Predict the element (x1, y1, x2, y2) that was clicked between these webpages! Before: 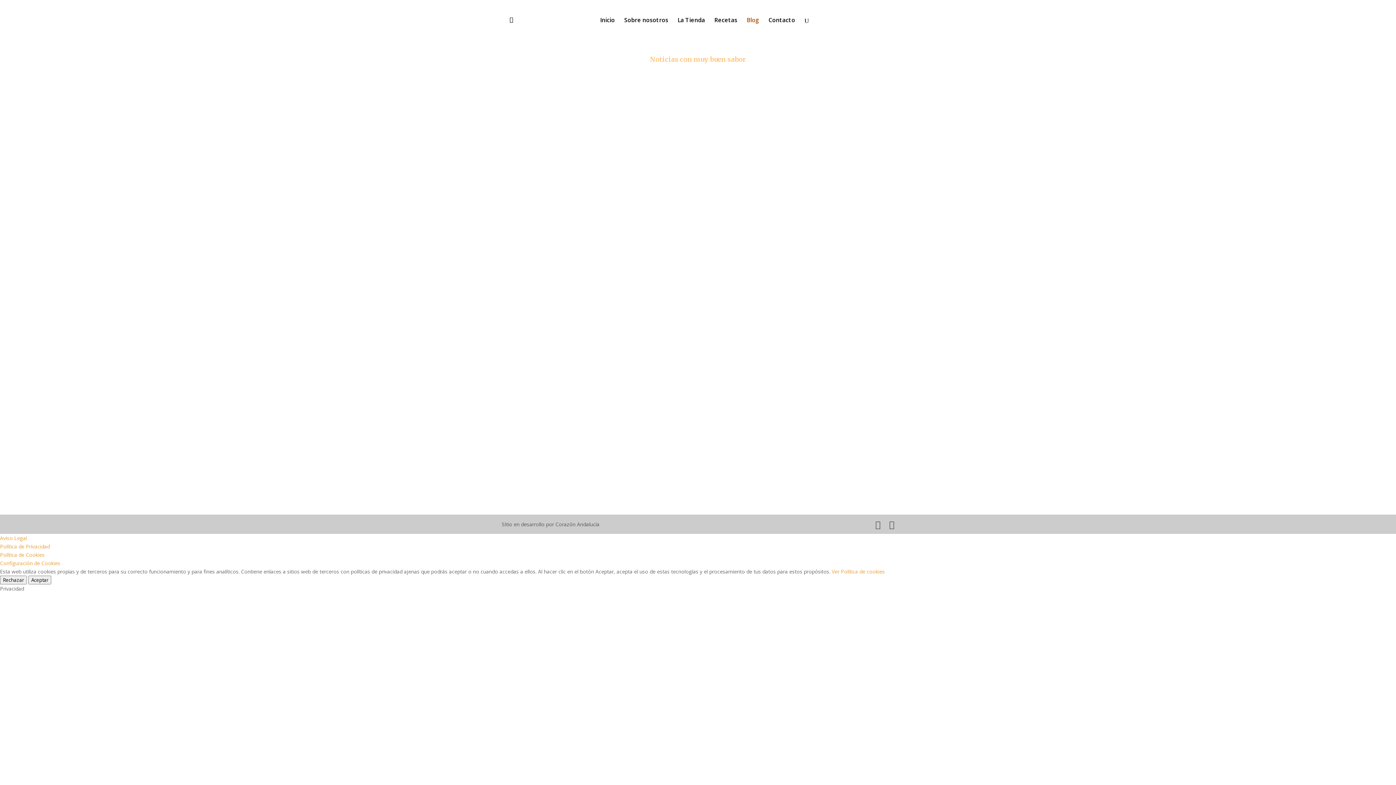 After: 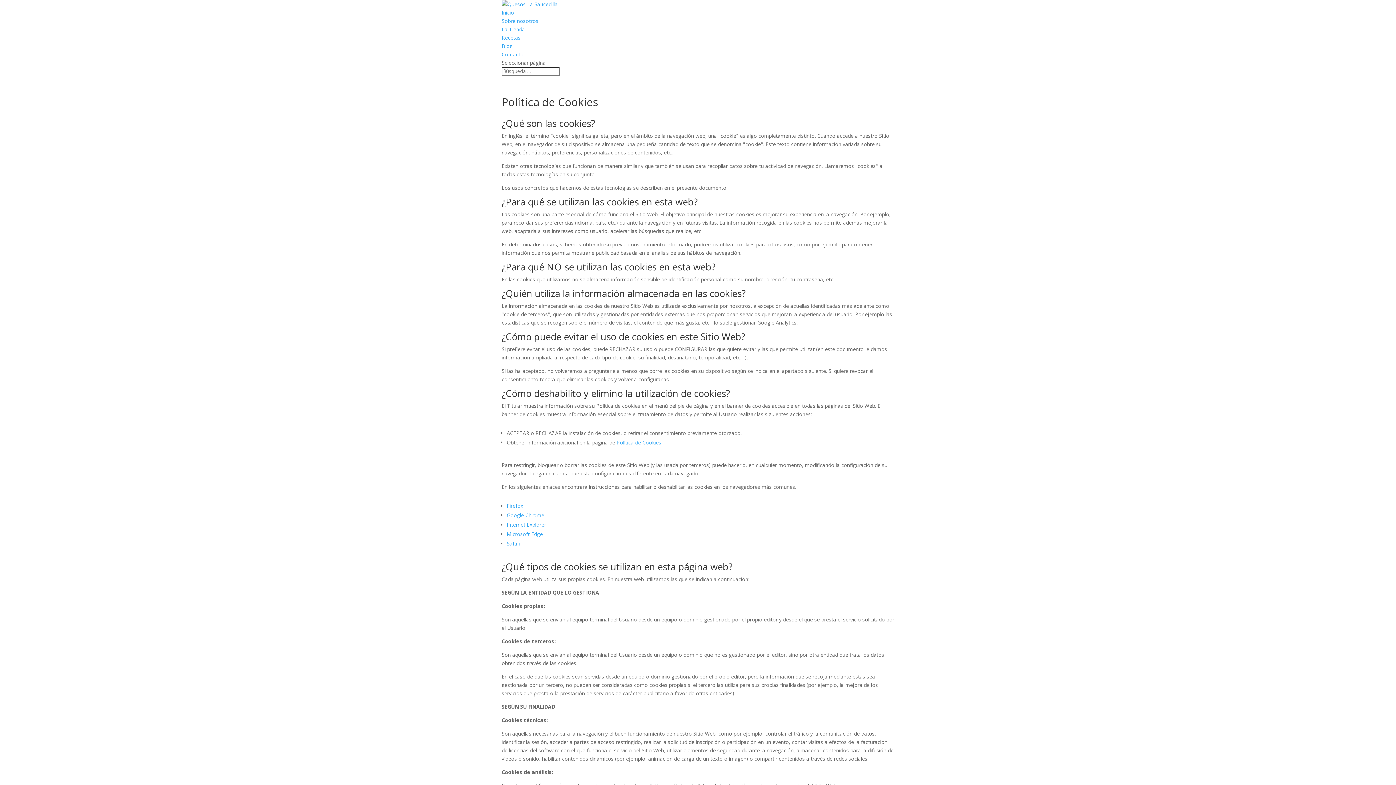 Action: label: Ver Política de cookies bbox: (832, 568, 885, 575)